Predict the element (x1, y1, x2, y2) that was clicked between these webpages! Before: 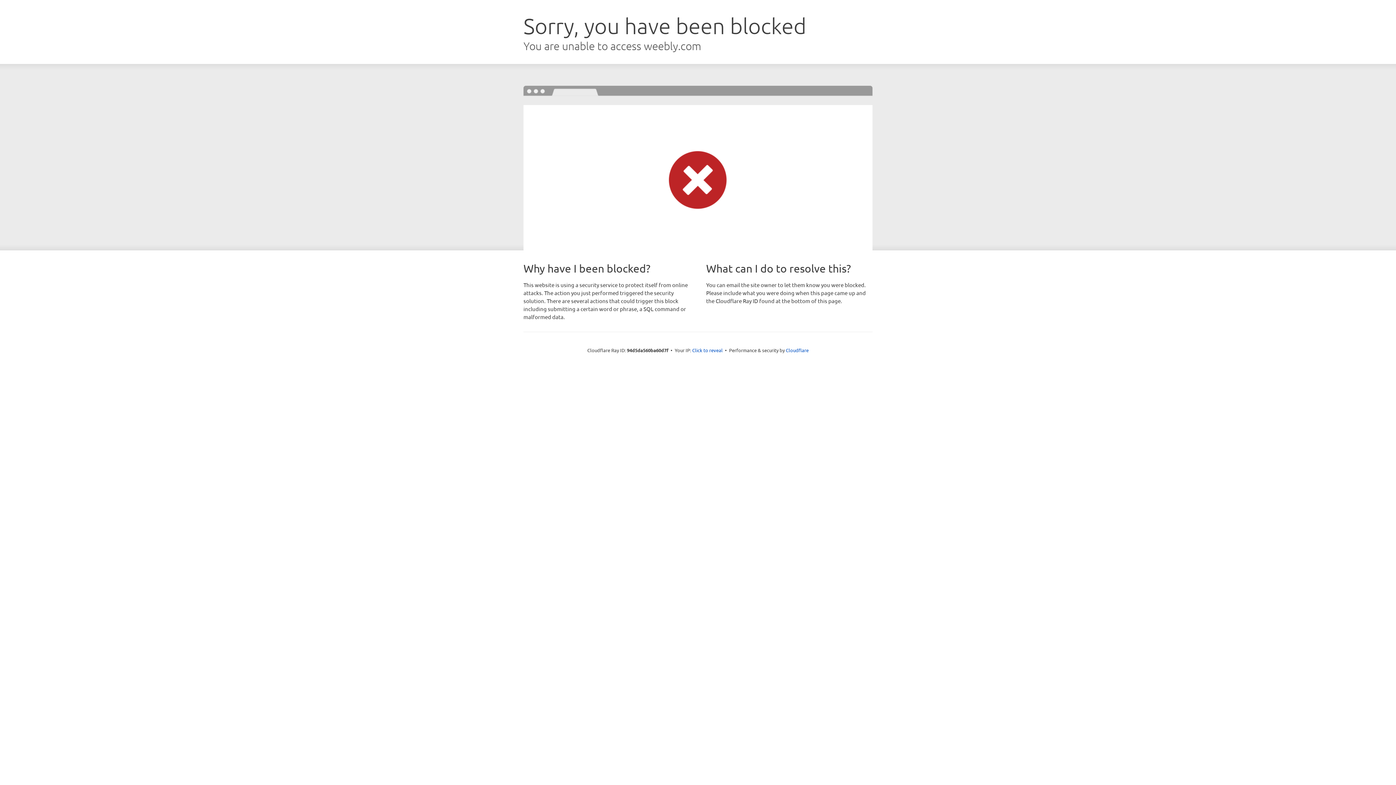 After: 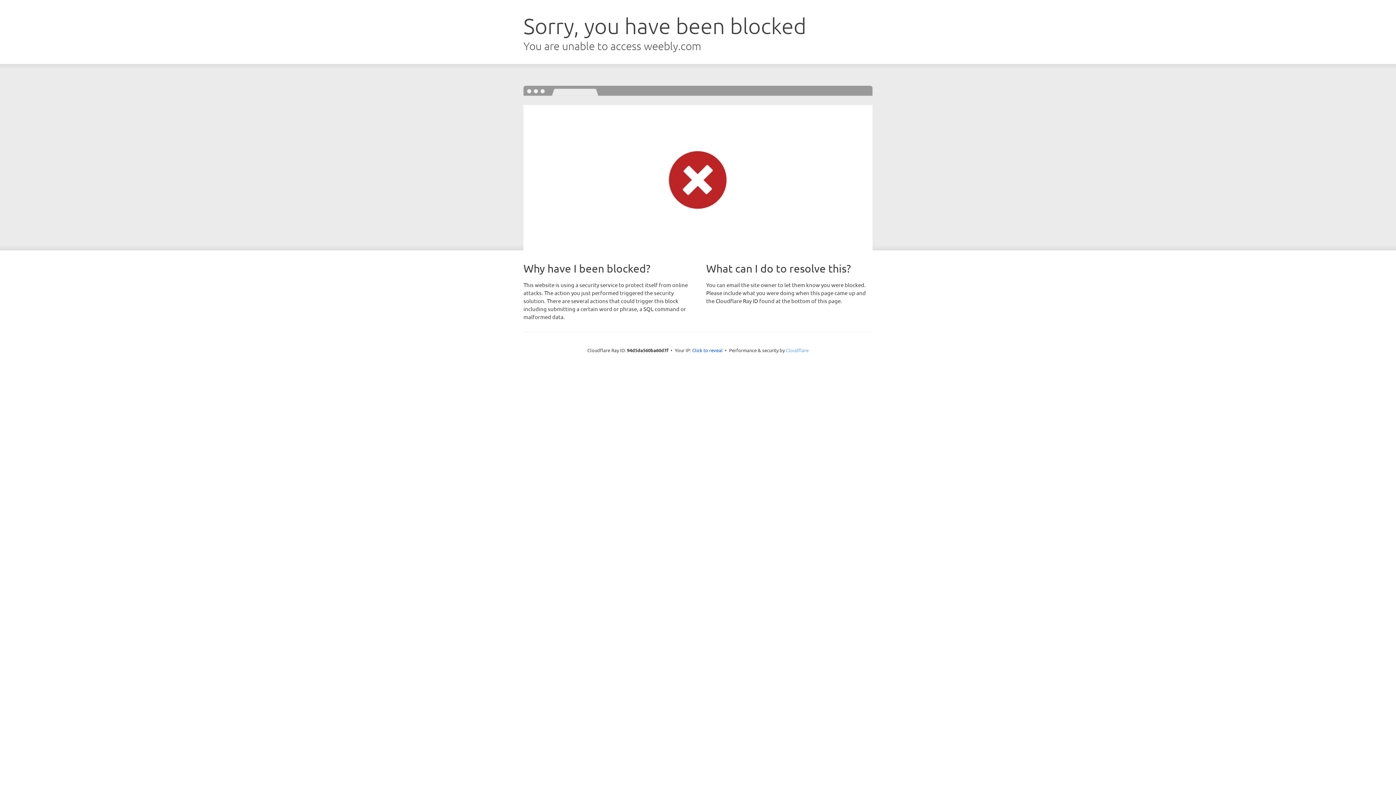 Action: label: Cloudflare bbox: (786, 347, 808, 353)